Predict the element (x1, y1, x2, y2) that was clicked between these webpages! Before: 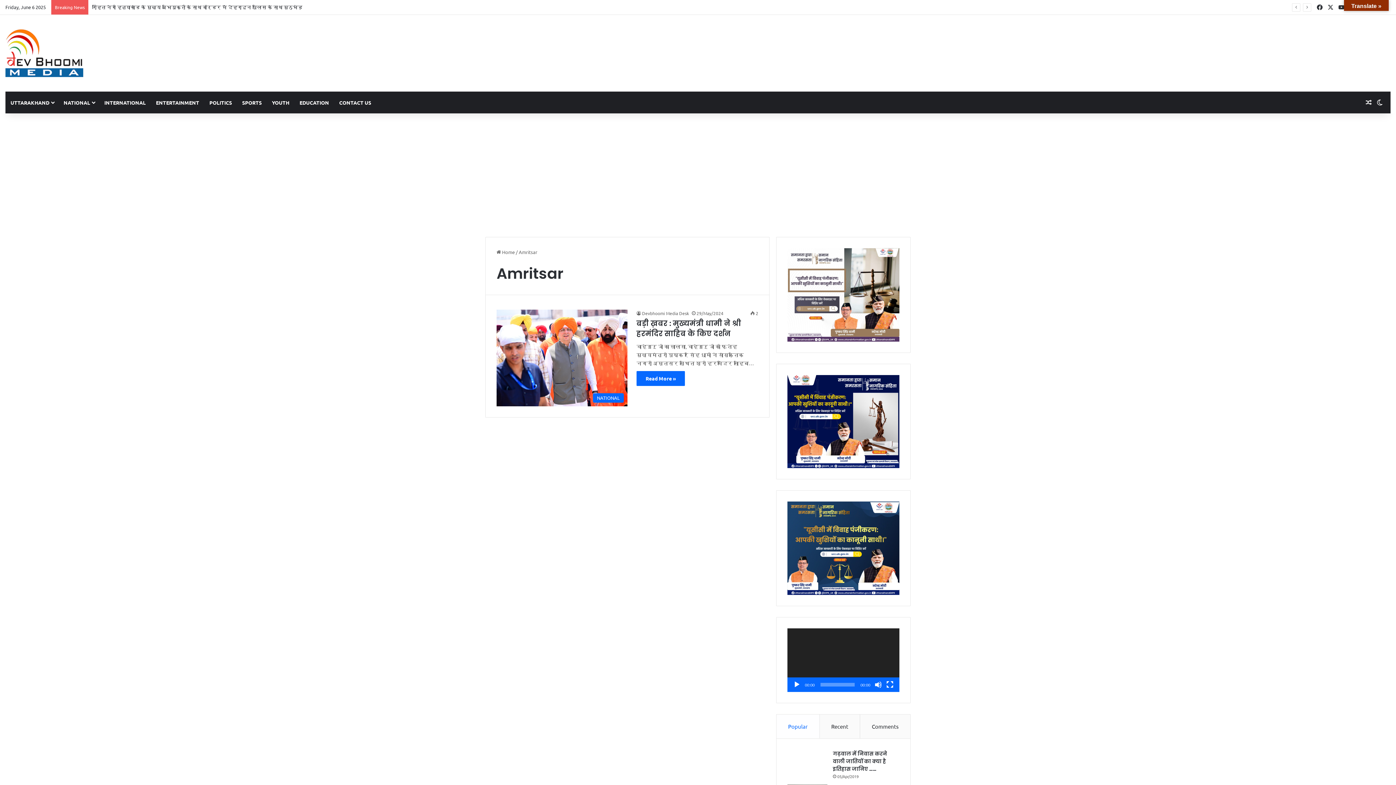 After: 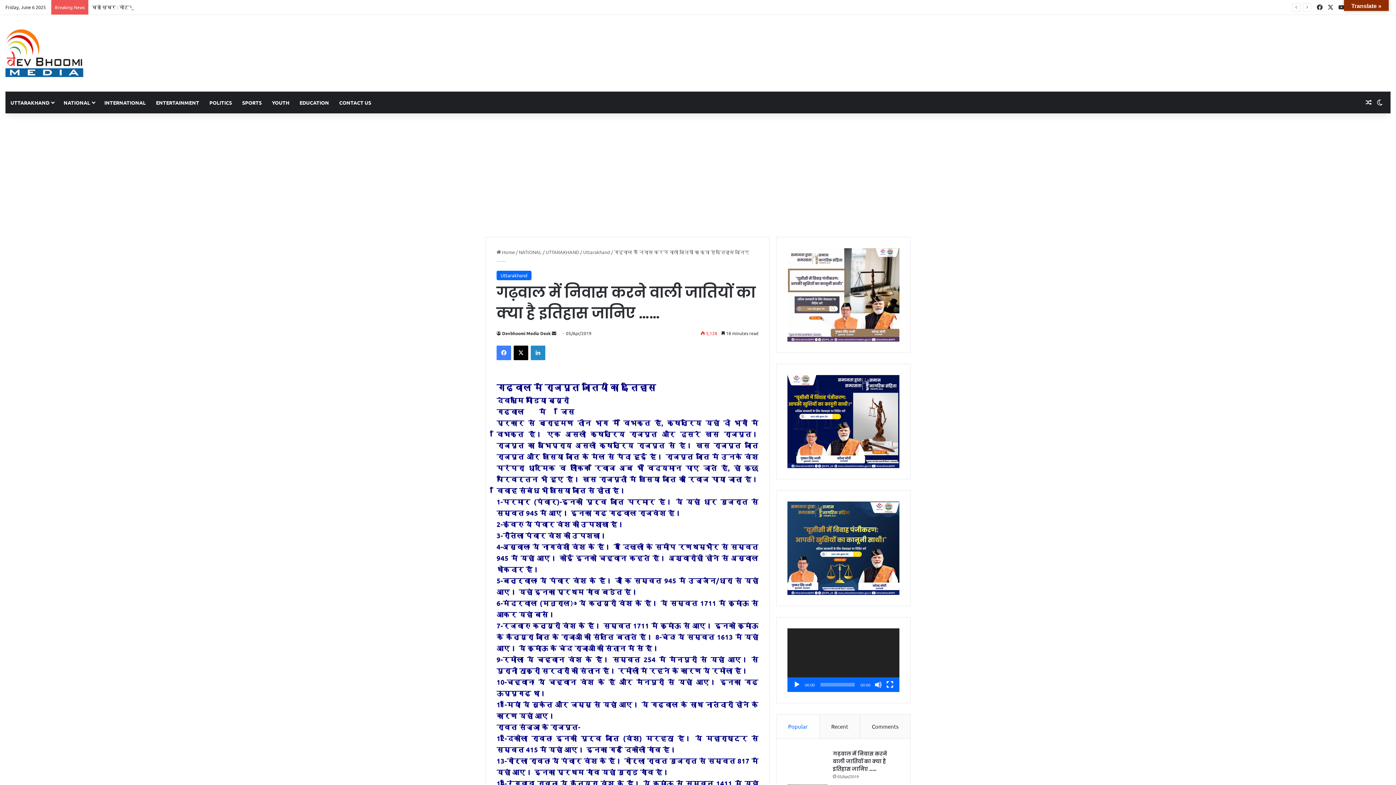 Action: bbox: (833, 750, 887, 773) label: गढ़वाल में निवास करने वाली जातियों का क्या है इतिहास जानिए ……